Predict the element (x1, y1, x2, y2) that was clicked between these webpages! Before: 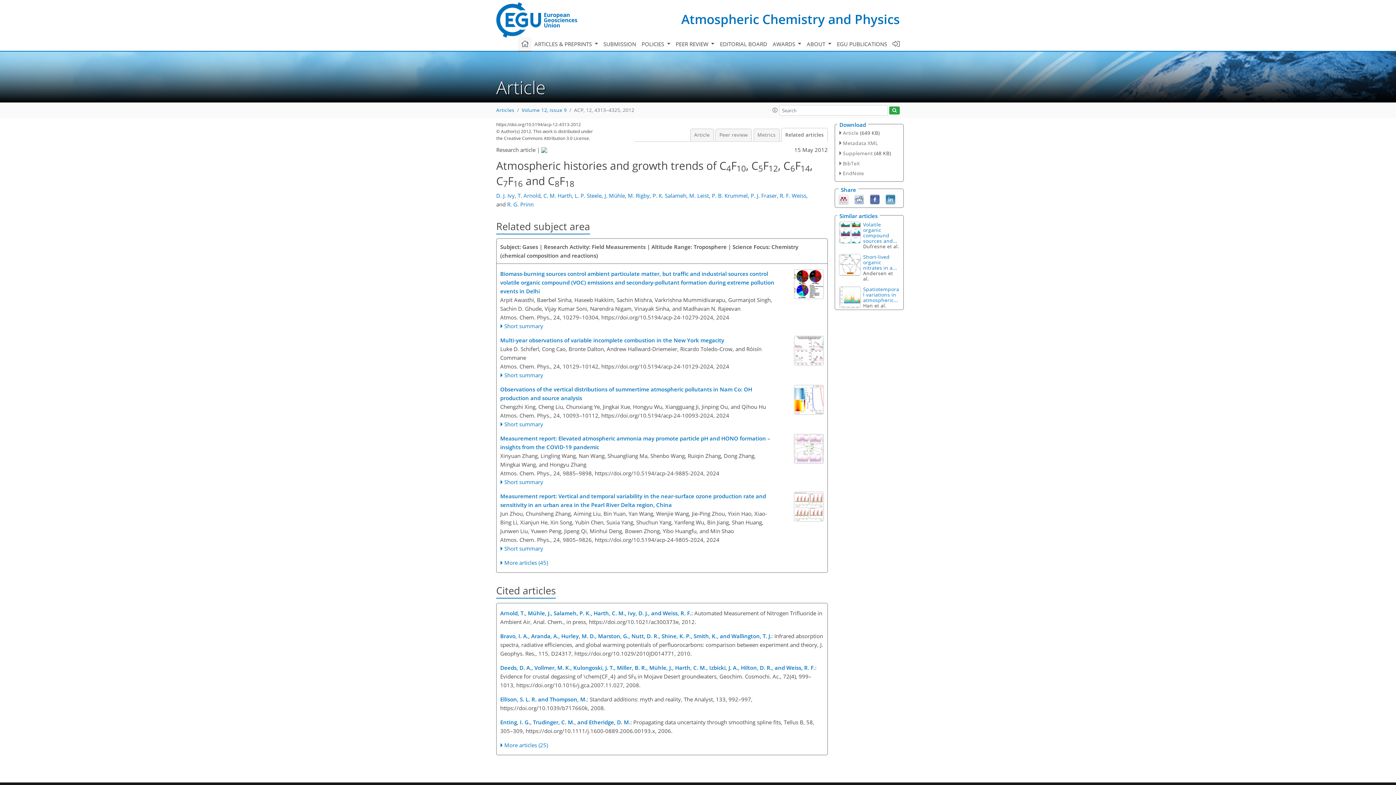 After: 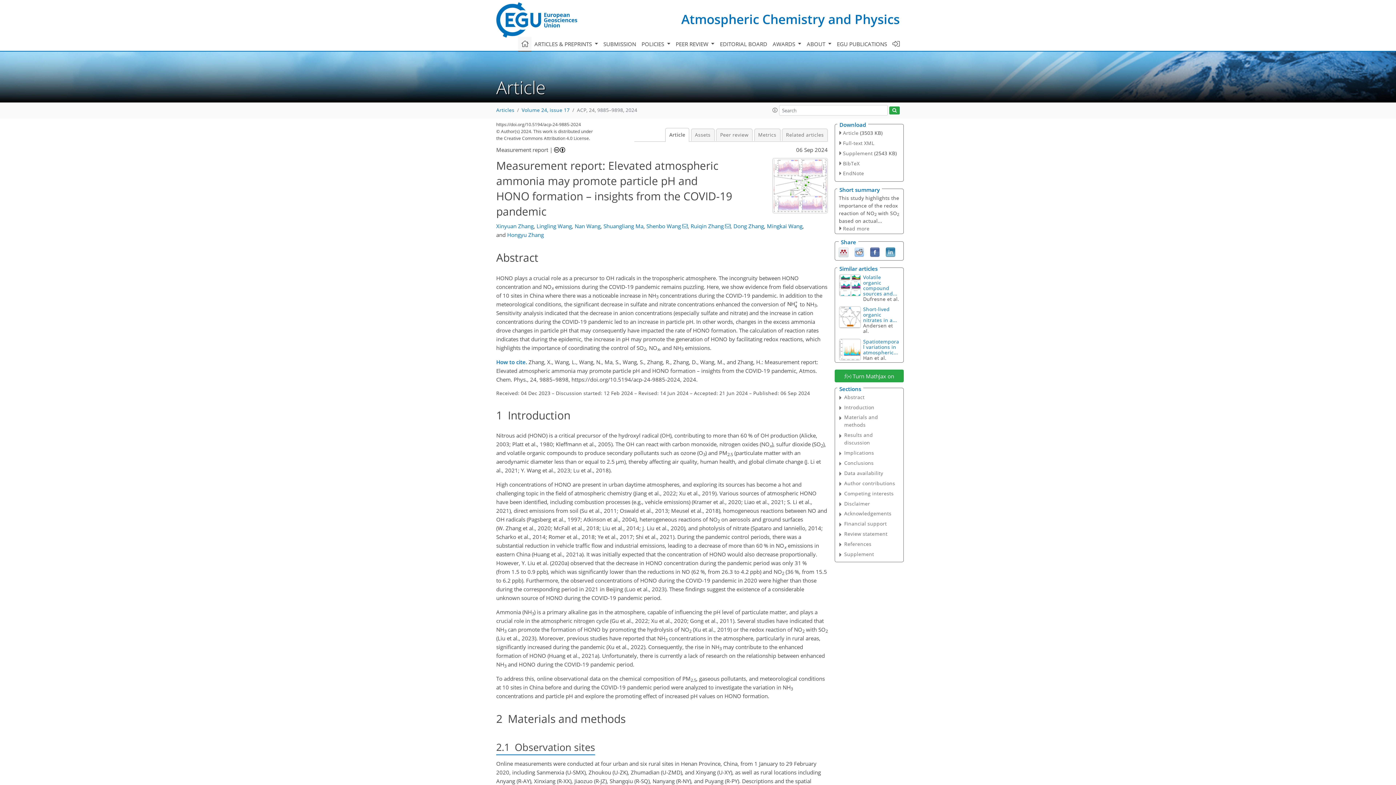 Action: label: Measurement report: Elevated atmospheric ammonia may promote particle pH and HONO formation – insights from the COVID-19 pandemic bbox: (500, 434, 775, 451)